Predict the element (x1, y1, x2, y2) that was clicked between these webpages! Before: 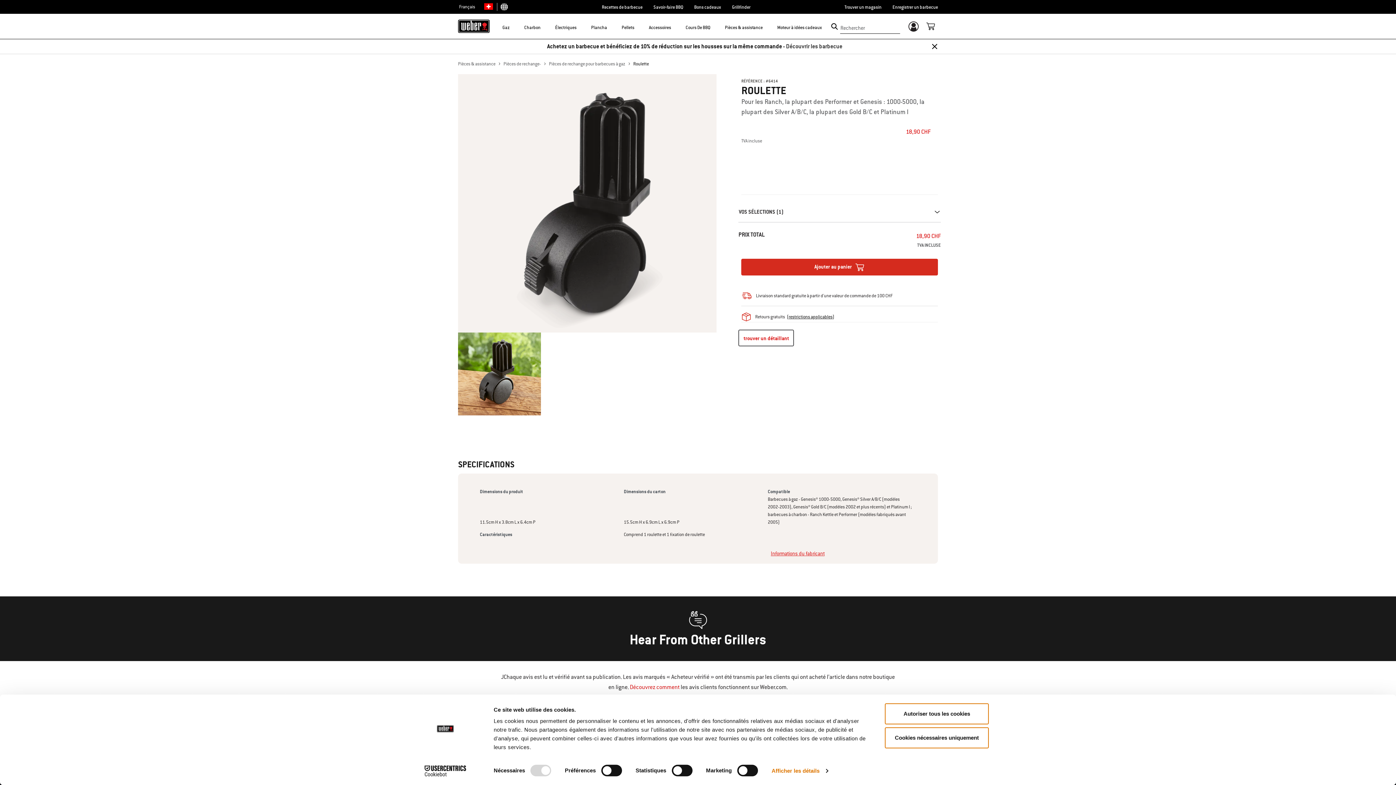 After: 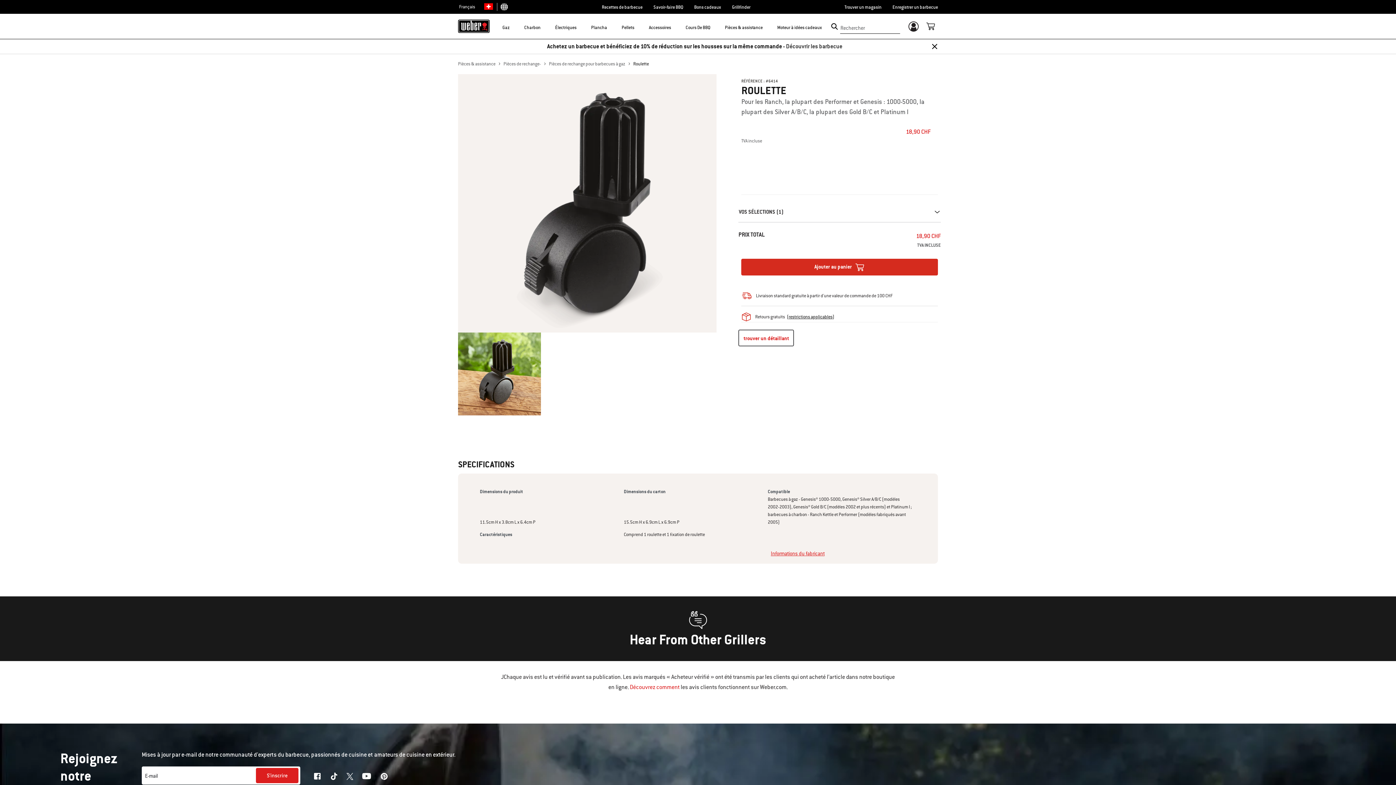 Action: bbox: (885, 703, 989, 724) label: Autoriser tous les cookies